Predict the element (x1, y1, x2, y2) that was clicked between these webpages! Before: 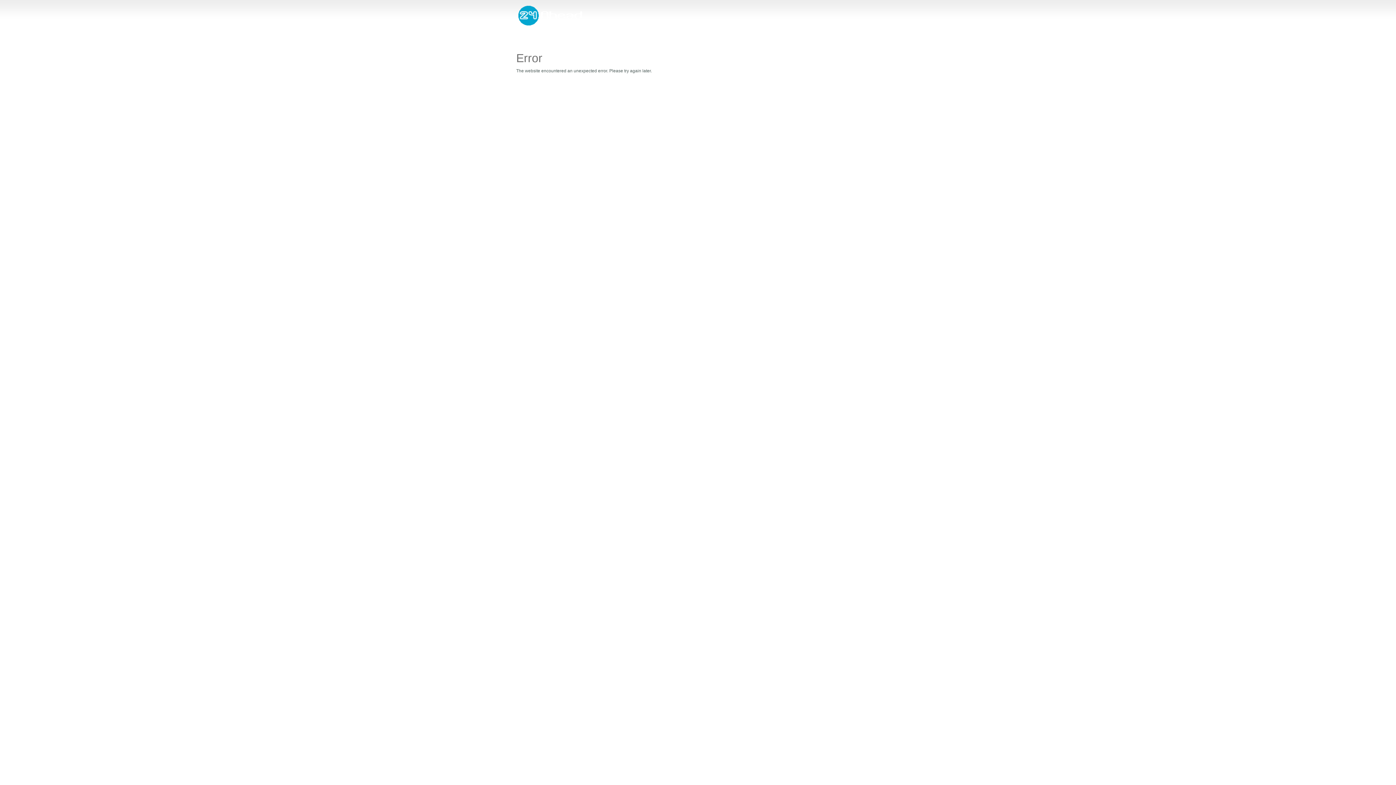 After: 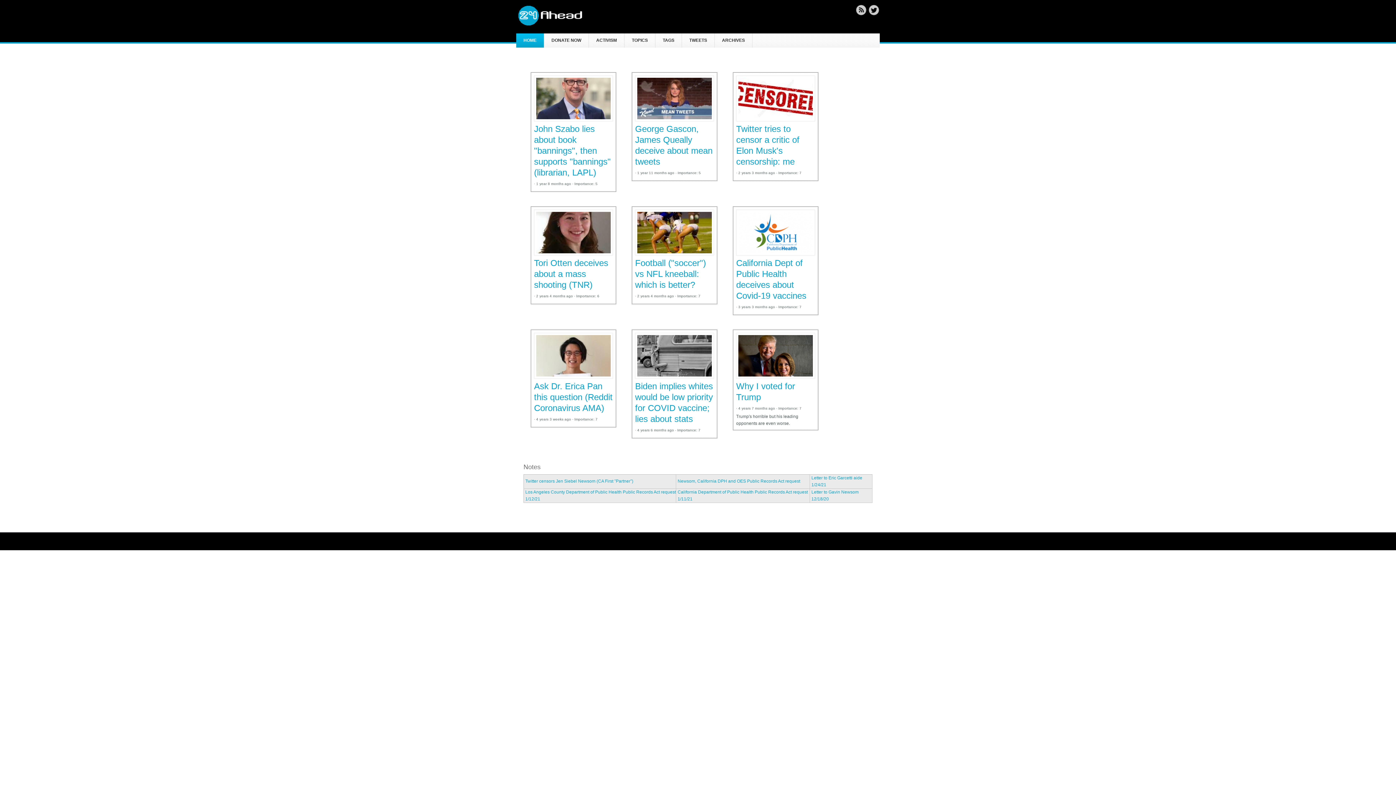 Action: bbox: (518, 21, 585, 26)